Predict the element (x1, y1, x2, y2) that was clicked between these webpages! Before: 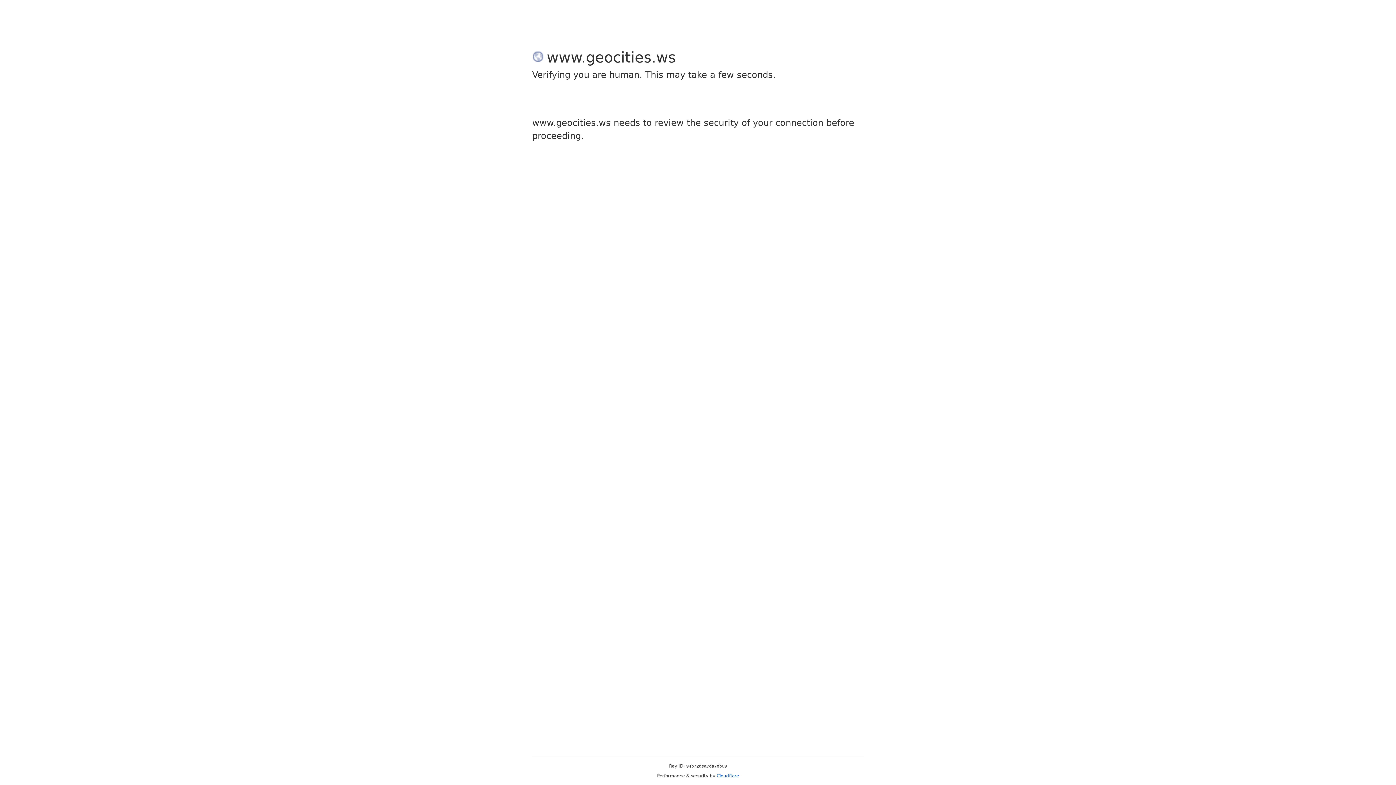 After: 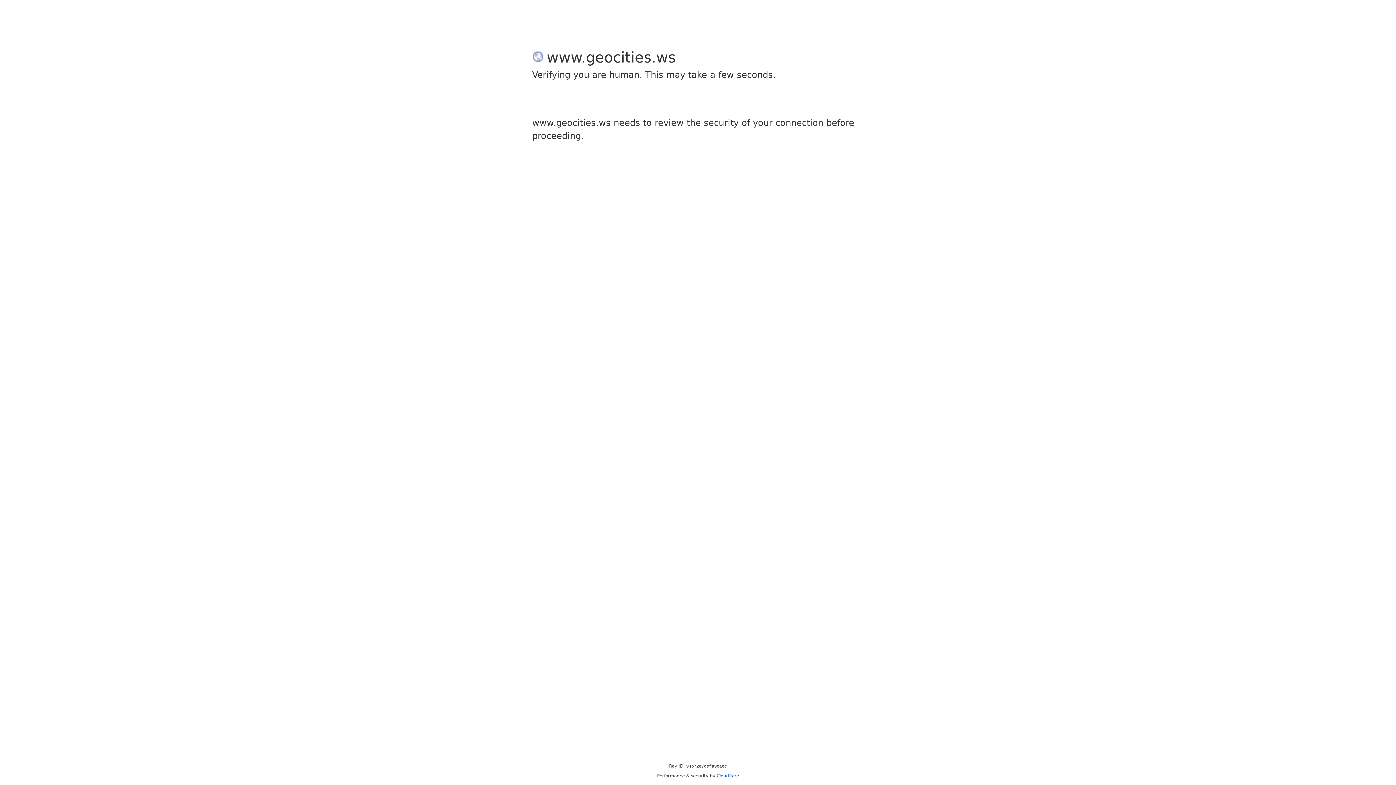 Action: bbox: (716, 773, 739, 778) label: Cloudflare